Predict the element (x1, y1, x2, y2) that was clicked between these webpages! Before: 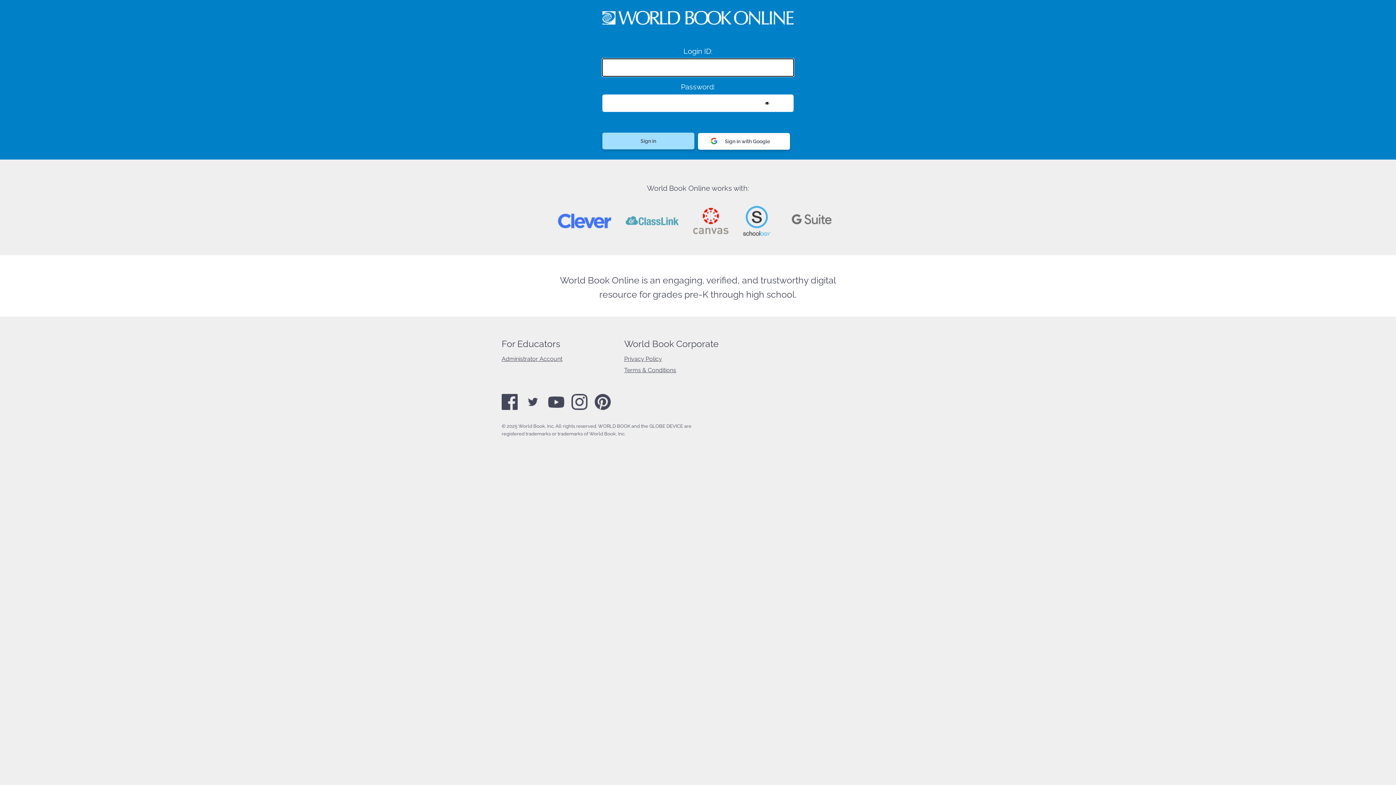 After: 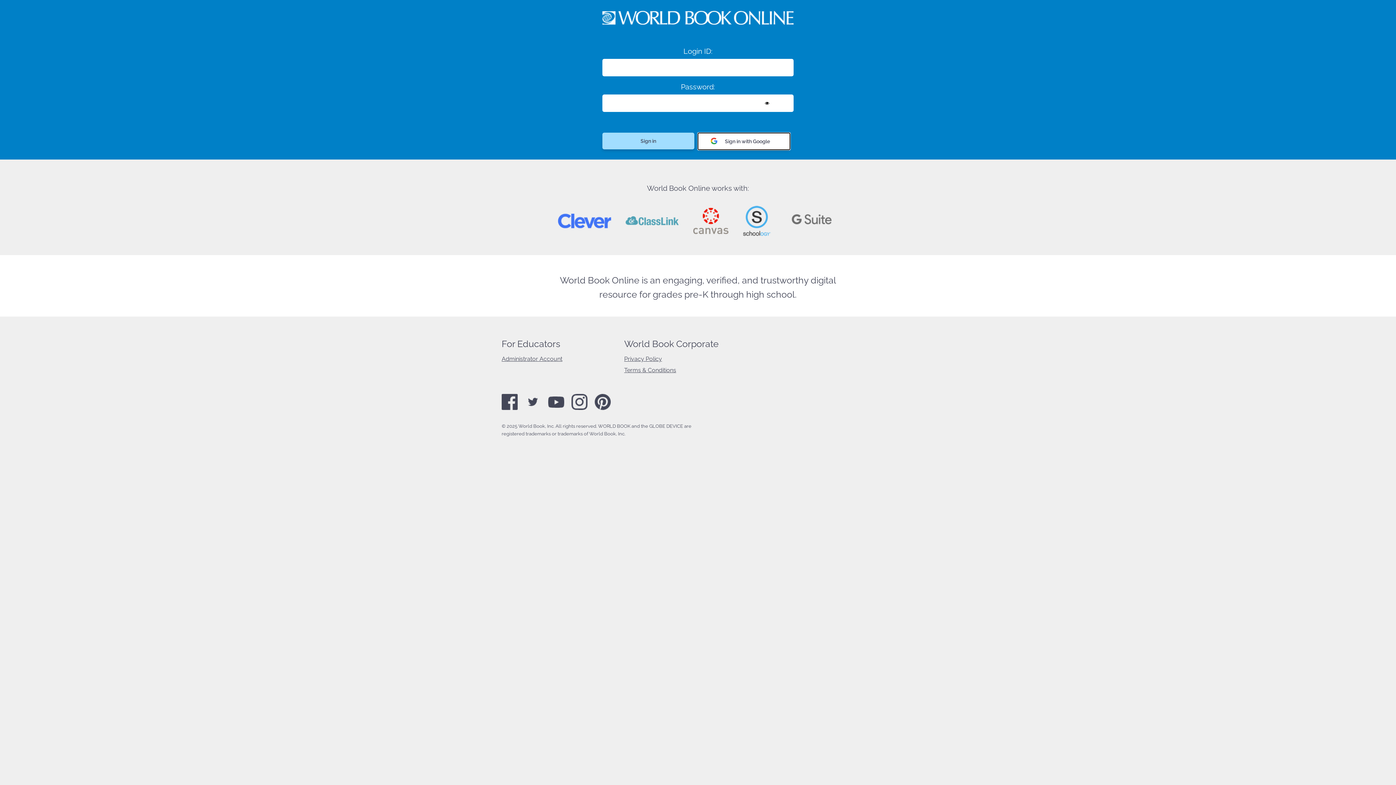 Action: label: Sign in with Google bbox: (698, 133, 790, 149)